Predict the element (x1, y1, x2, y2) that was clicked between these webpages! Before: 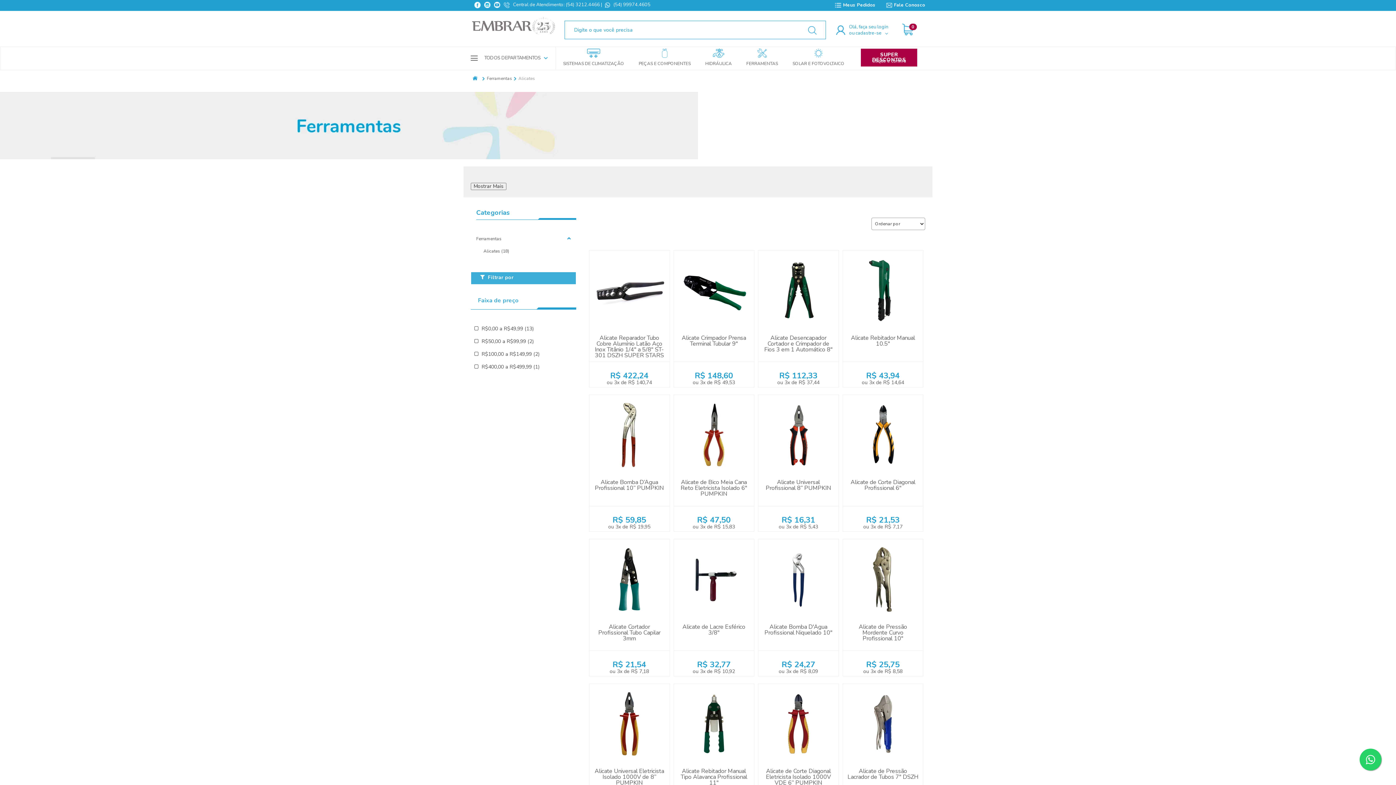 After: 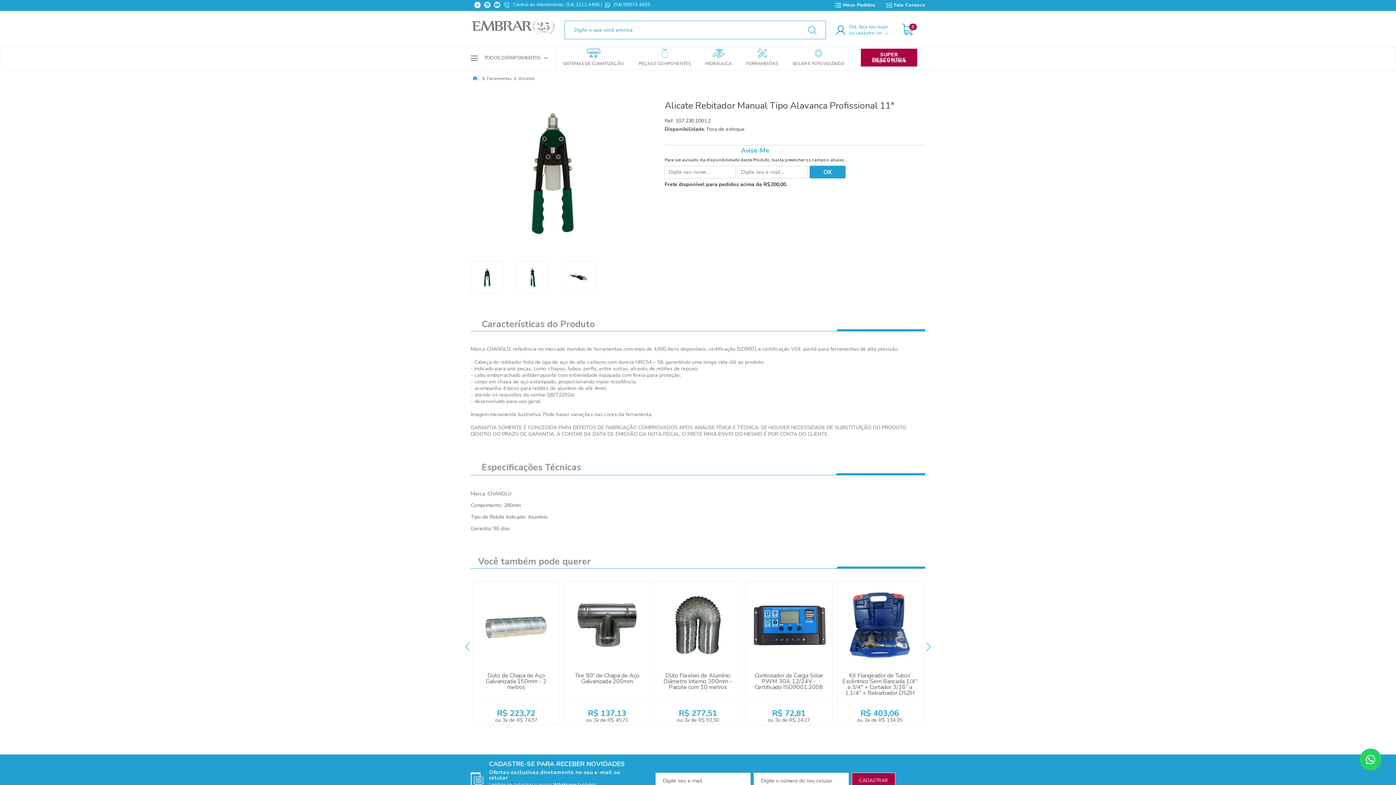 Action: bbox: (678, 768, 749, 790) label: Alicate Rebitador Manual Tipo Alavanca Profissional 11"